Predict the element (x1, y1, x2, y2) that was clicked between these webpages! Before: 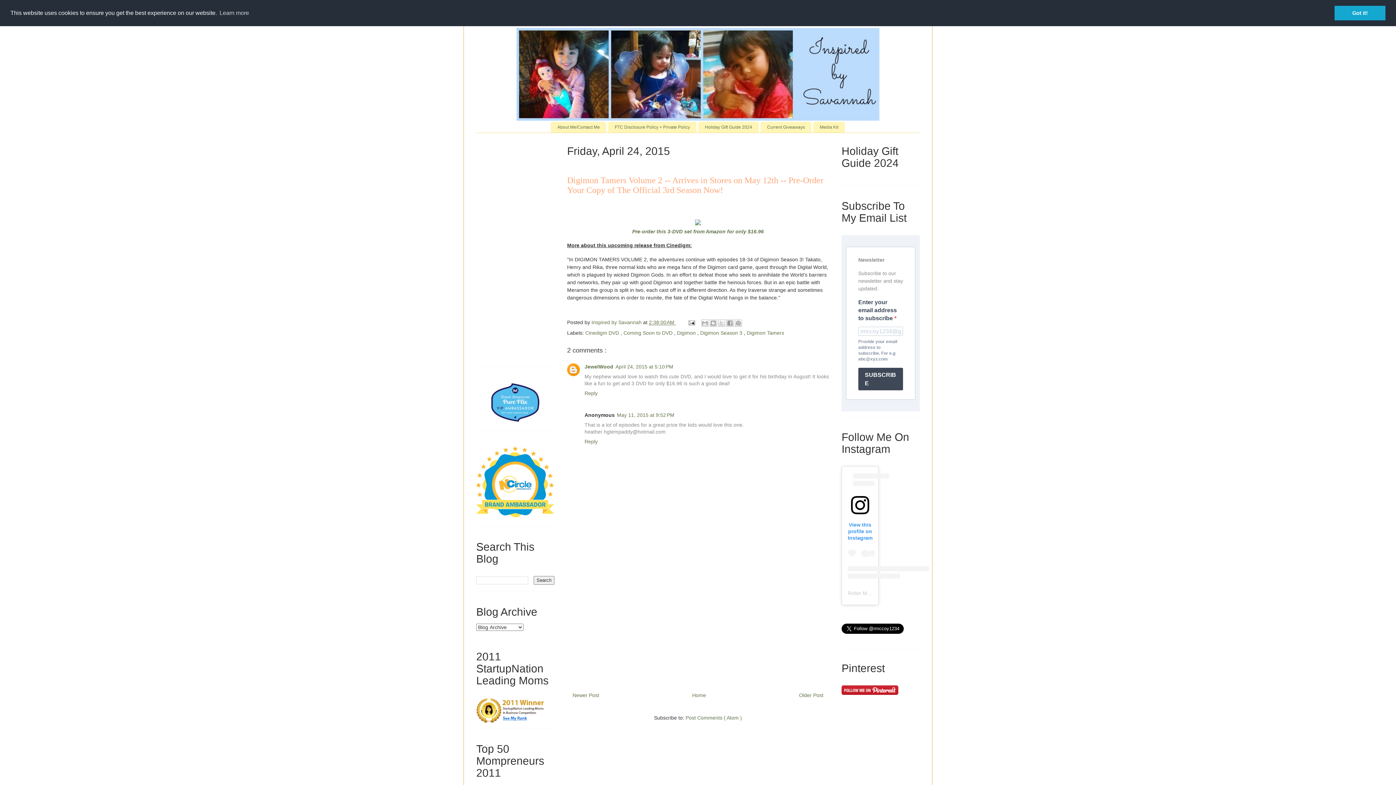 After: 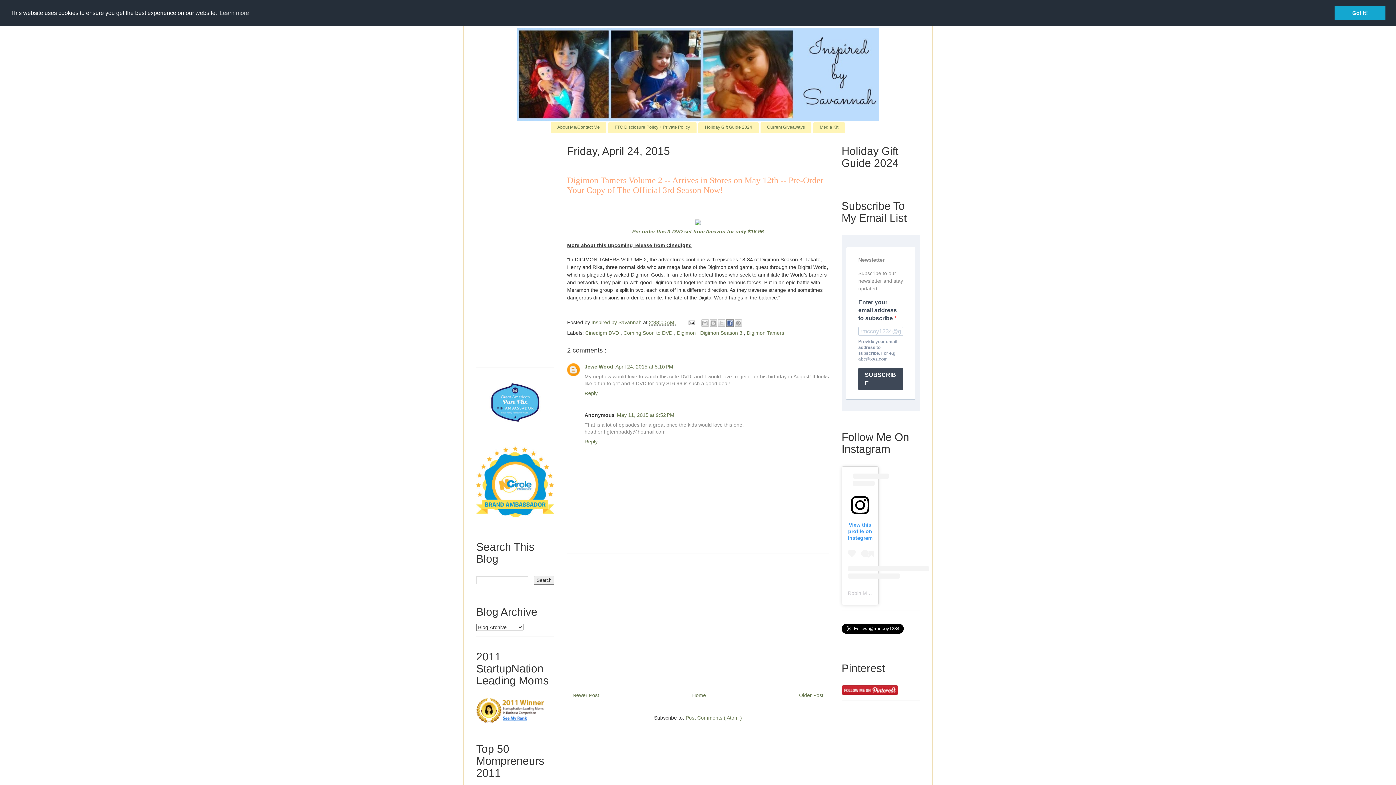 Action: bbox: (726, 319, 733, 326) label: Share to Facebook